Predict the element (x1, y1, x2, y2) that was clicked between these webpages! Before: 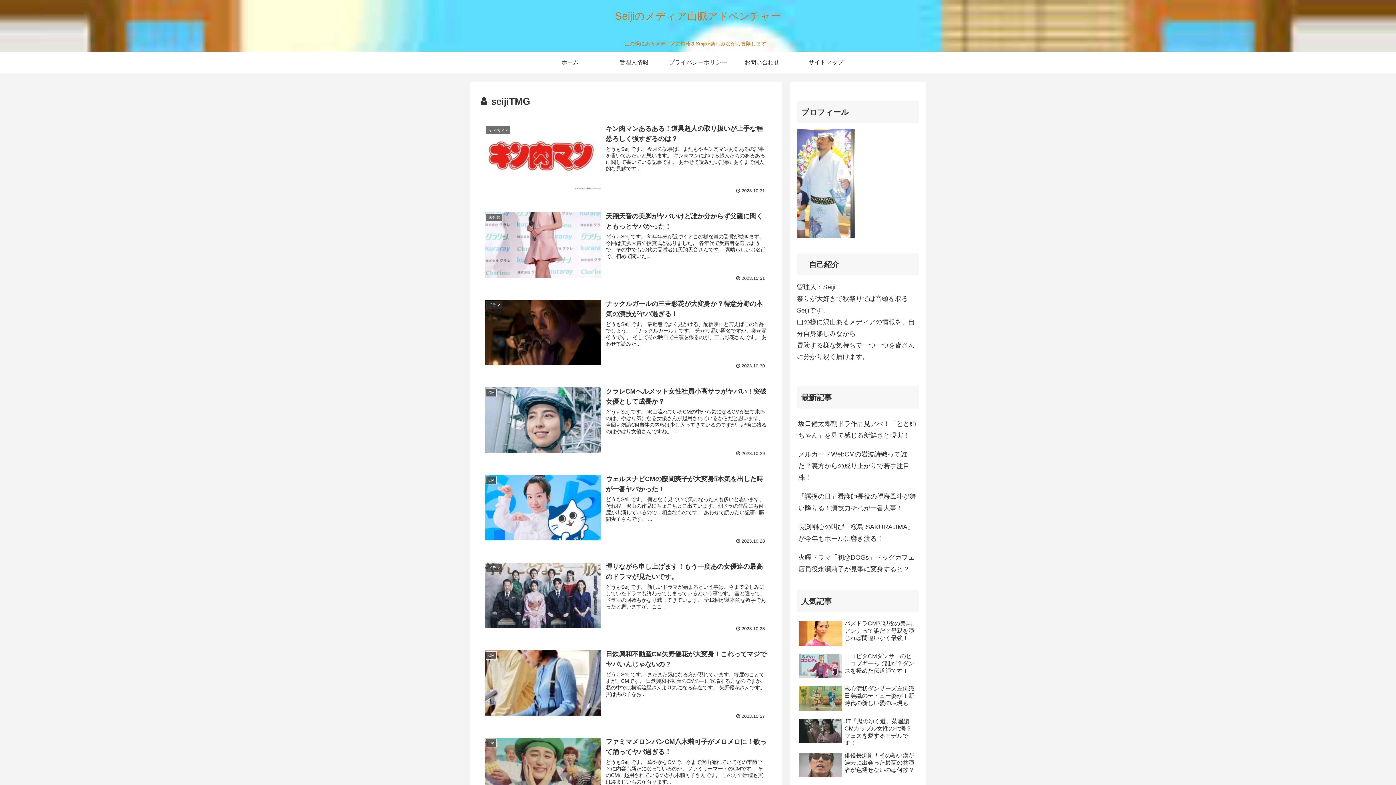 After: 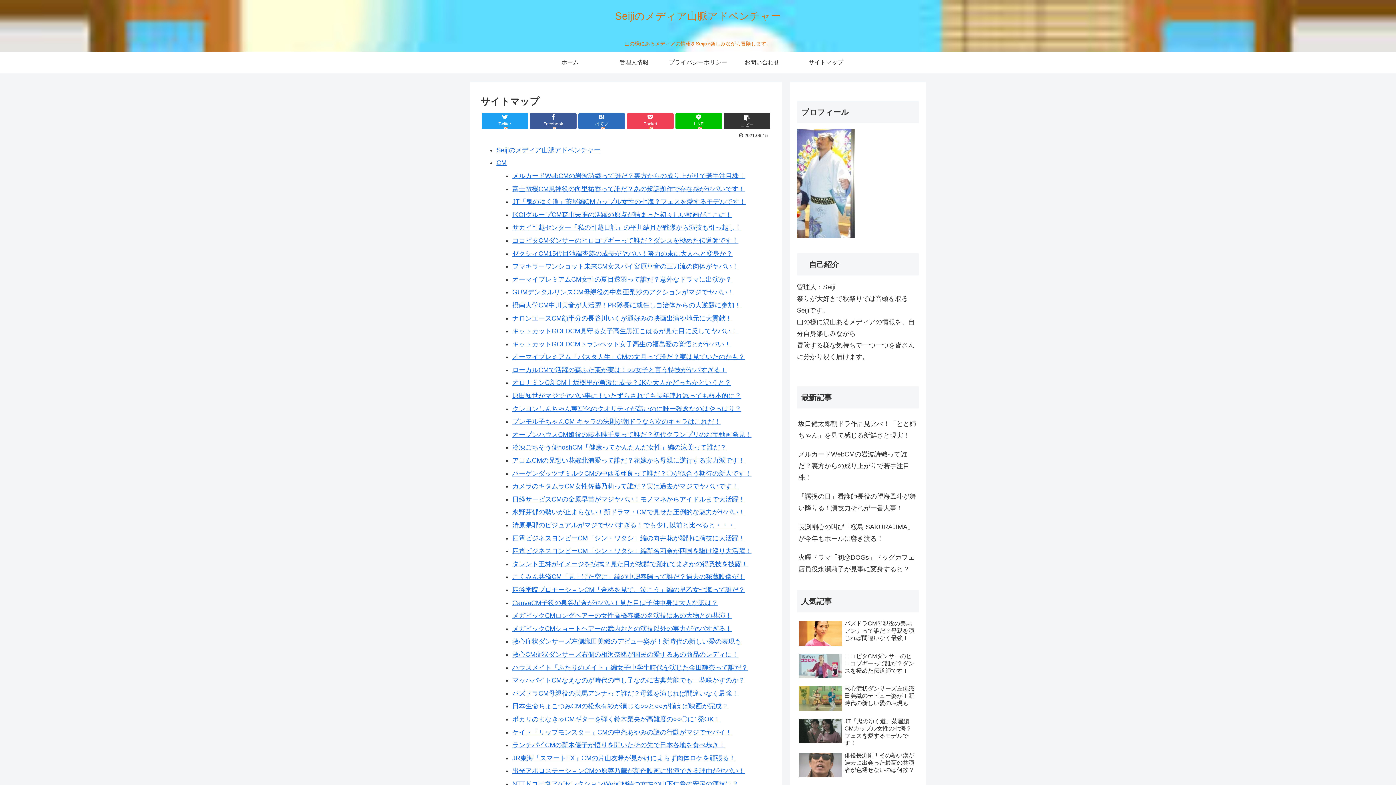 Action: label: サイトマップ bbox: (794, 51, 858, 73)